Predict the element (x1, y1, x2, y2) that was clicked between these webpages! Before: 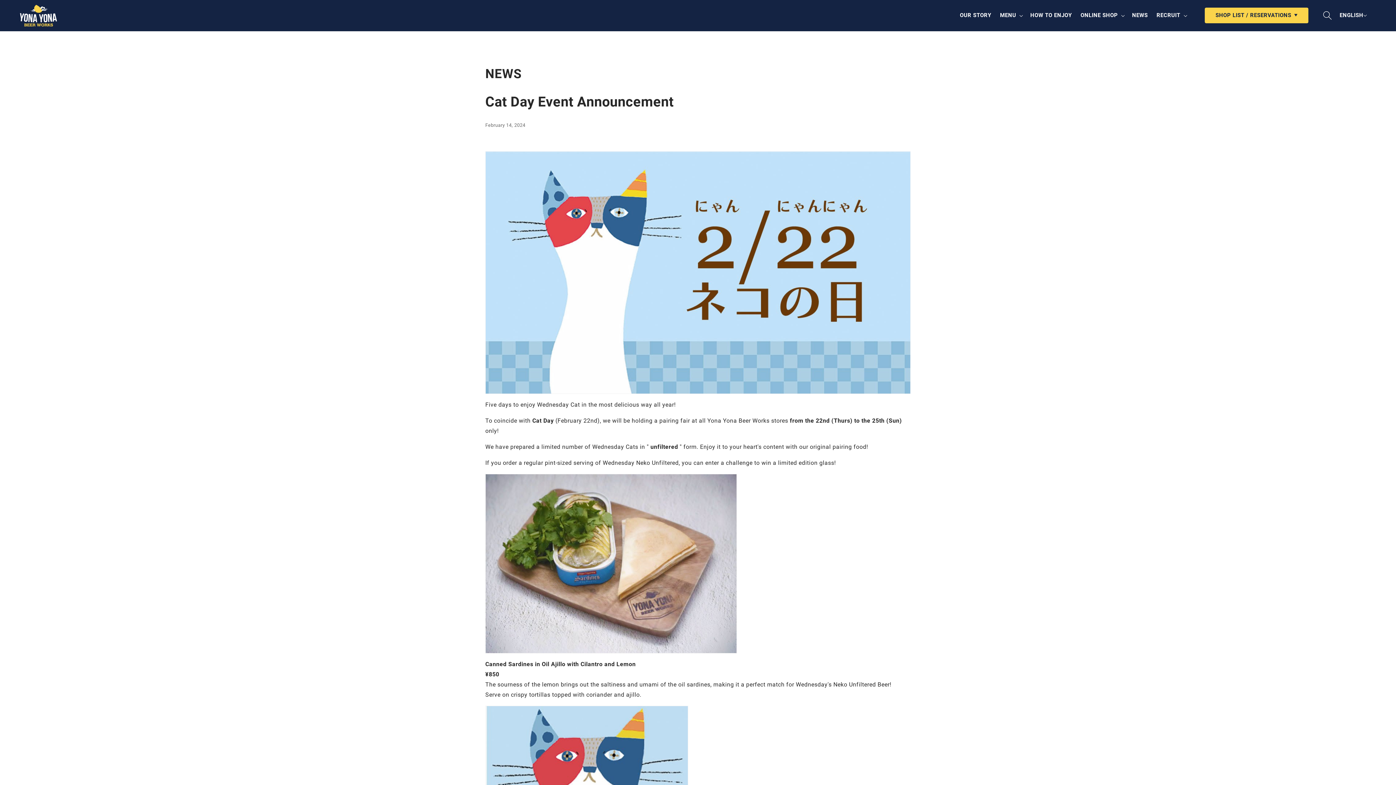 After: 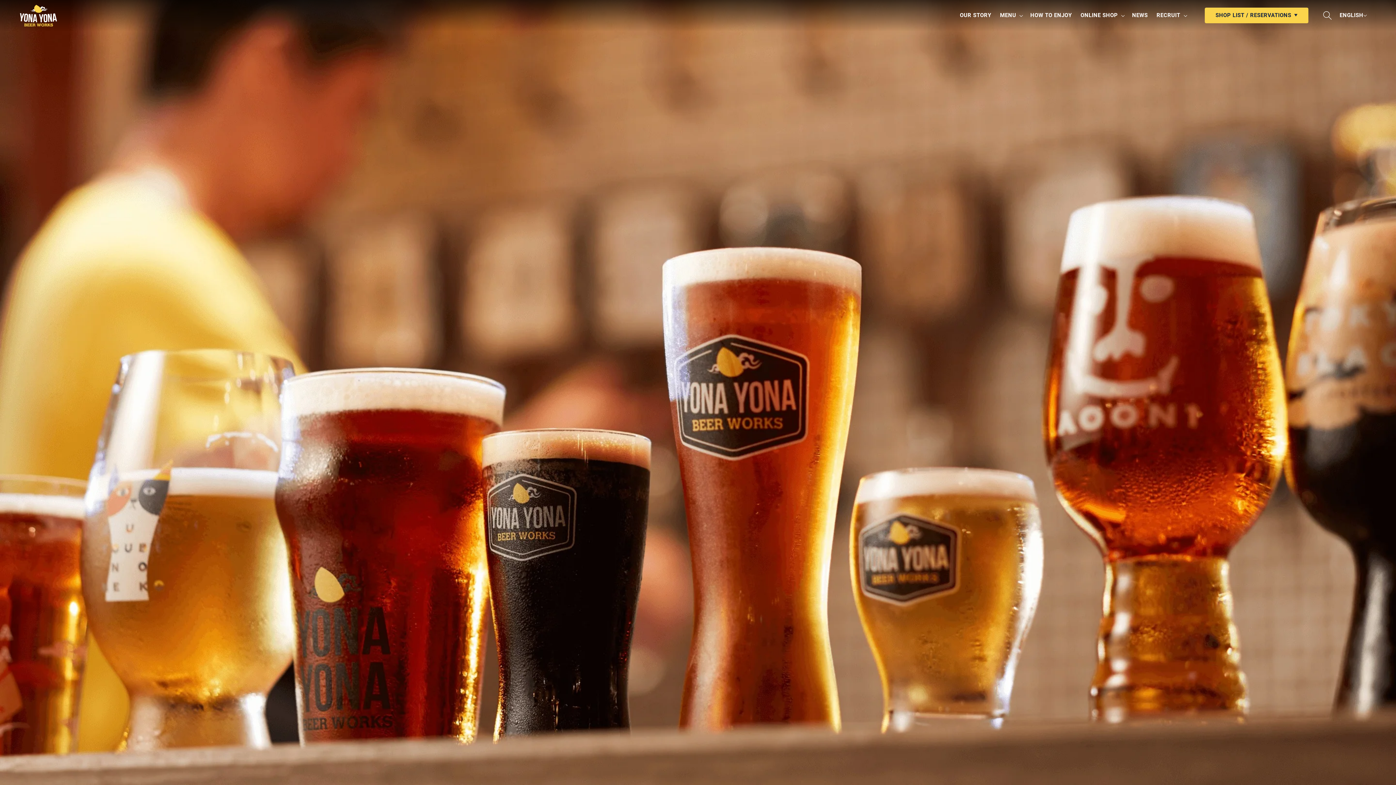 Action: bbox: (17, 1, 59, 29)